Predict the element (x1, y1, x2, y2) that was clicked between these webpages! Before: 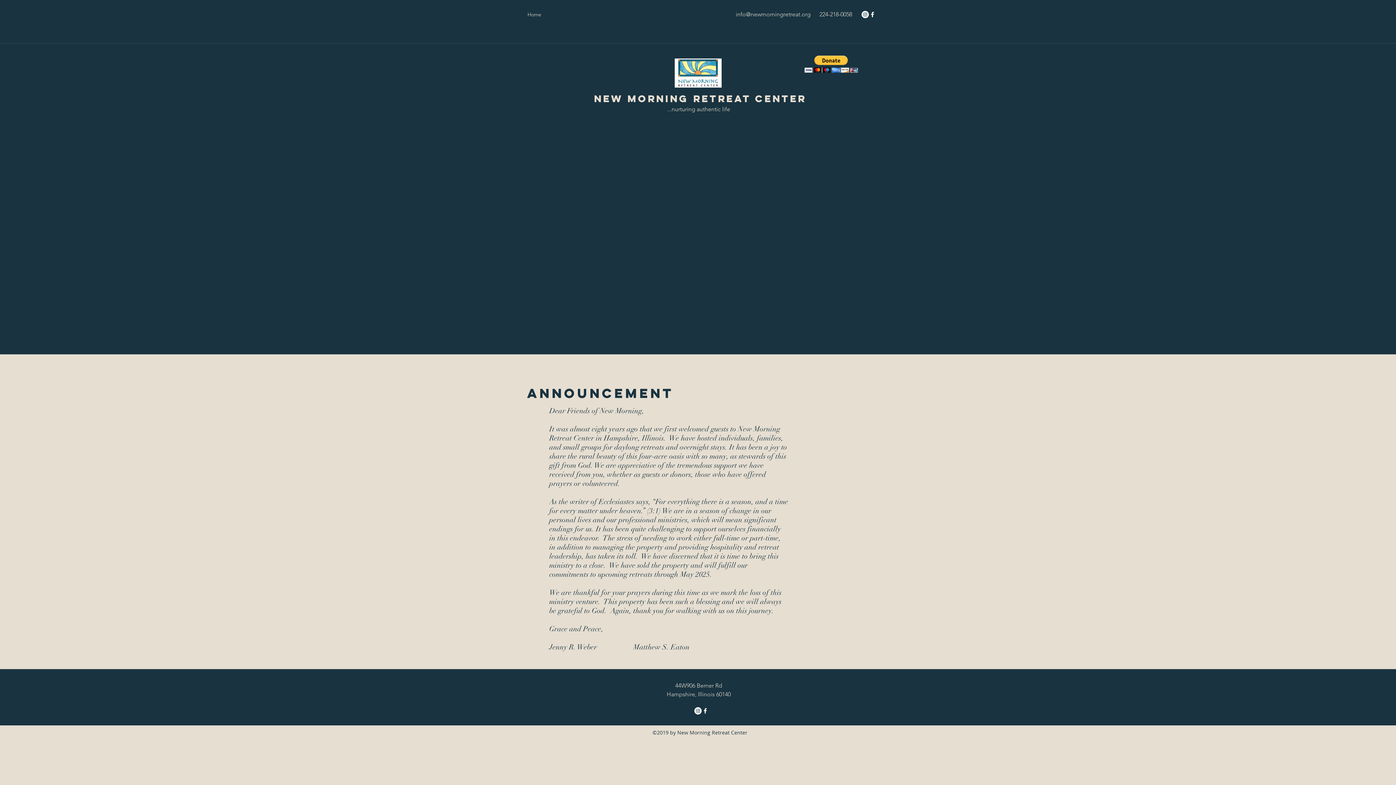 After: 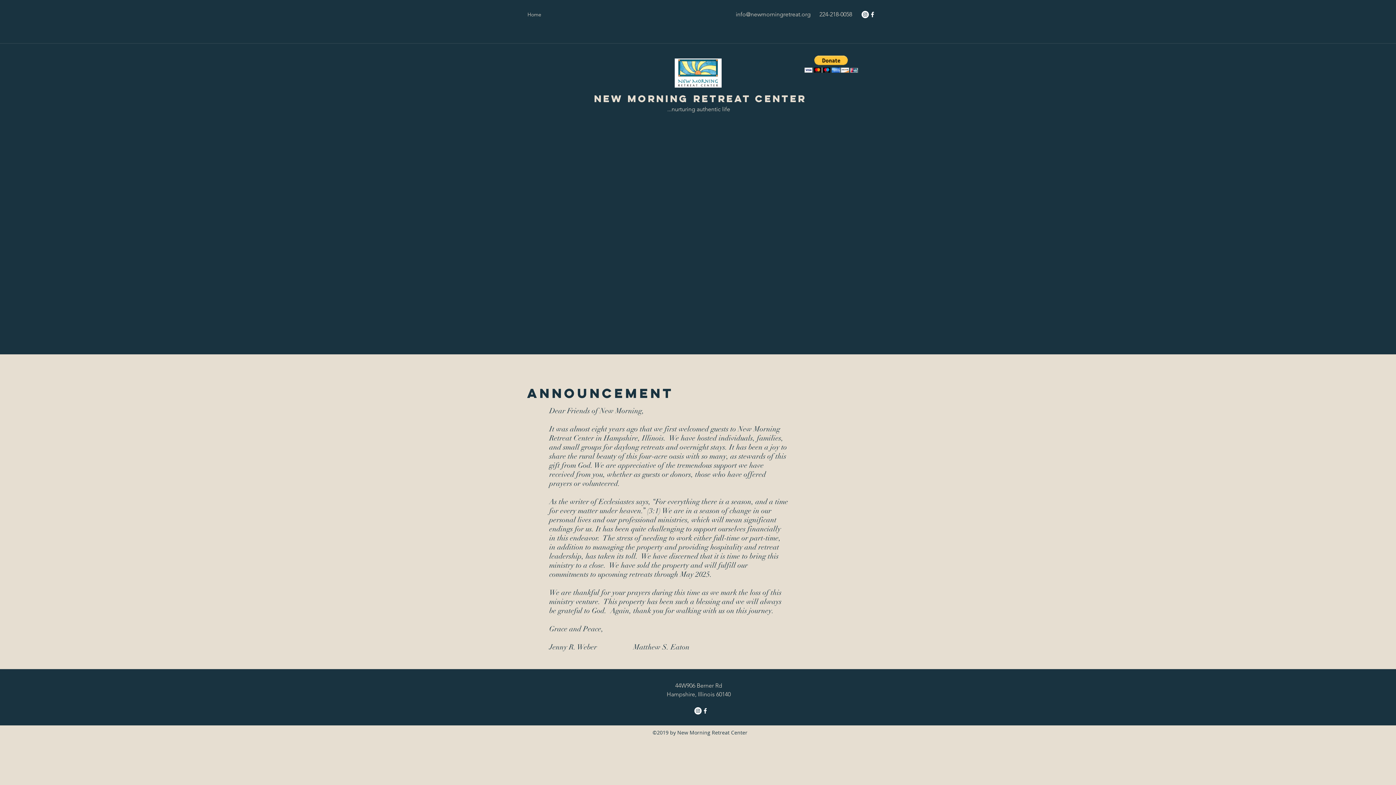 Action: bbox: (869, 10, 876, 18) label: facebook